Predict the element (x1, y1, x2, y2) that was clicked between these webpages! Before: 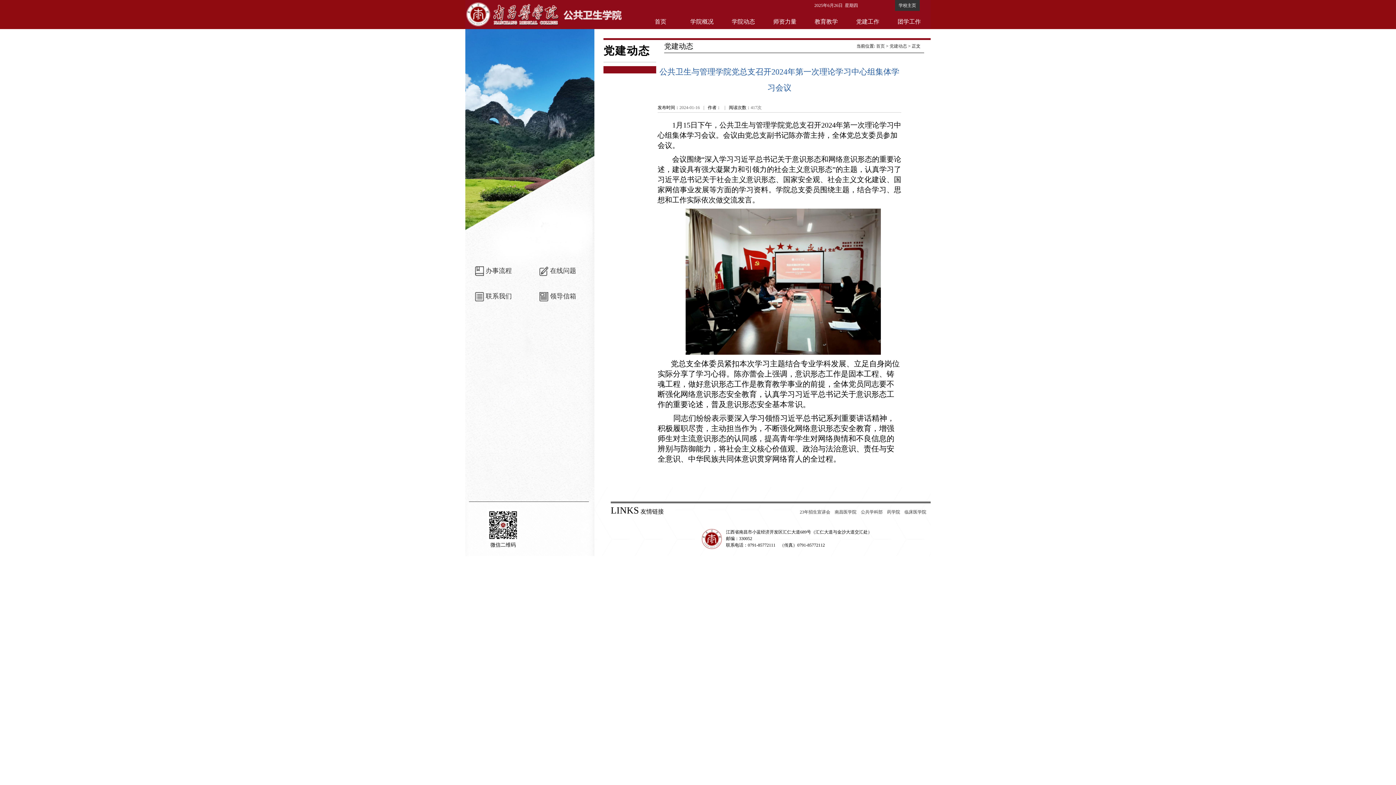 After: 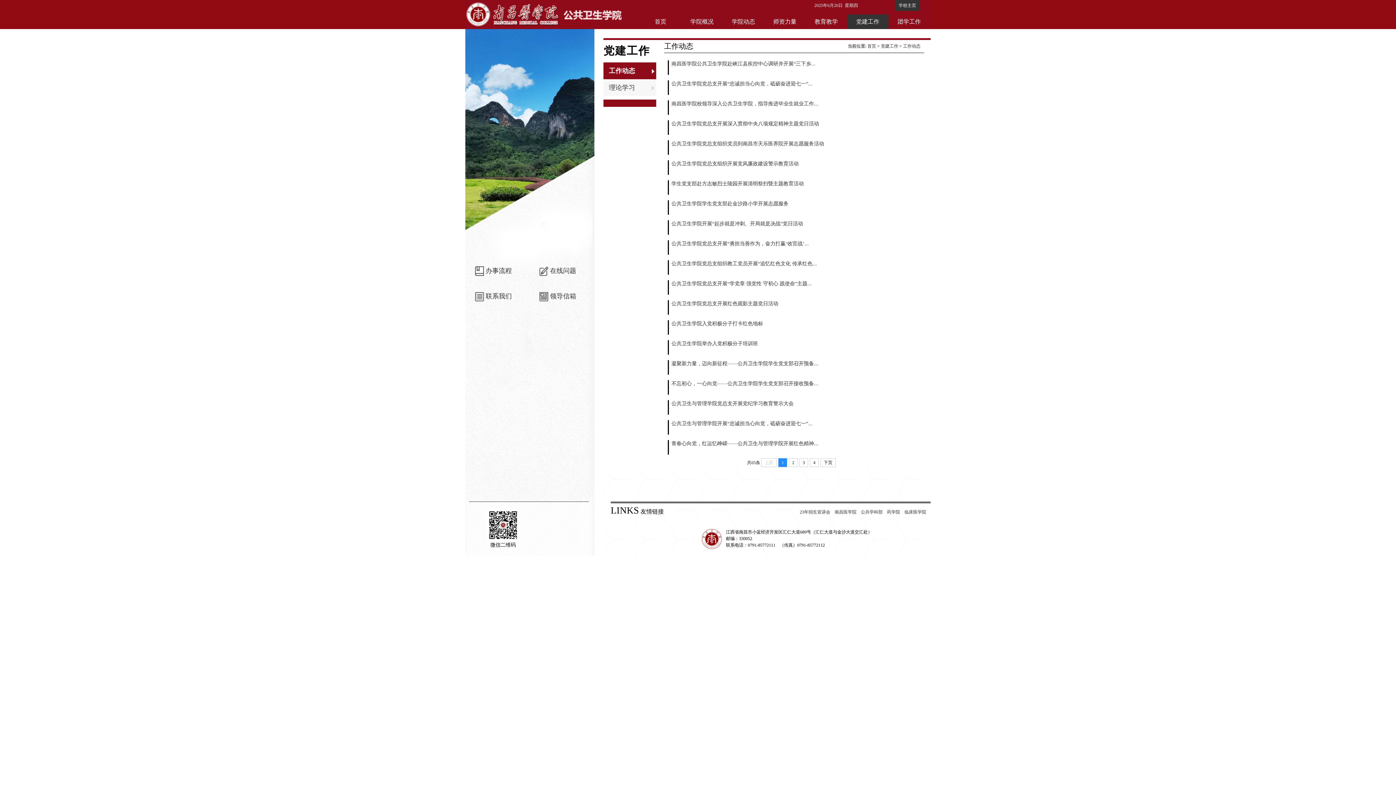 Action: label: 党建工作 bbox: (847, 14, 888, 29)